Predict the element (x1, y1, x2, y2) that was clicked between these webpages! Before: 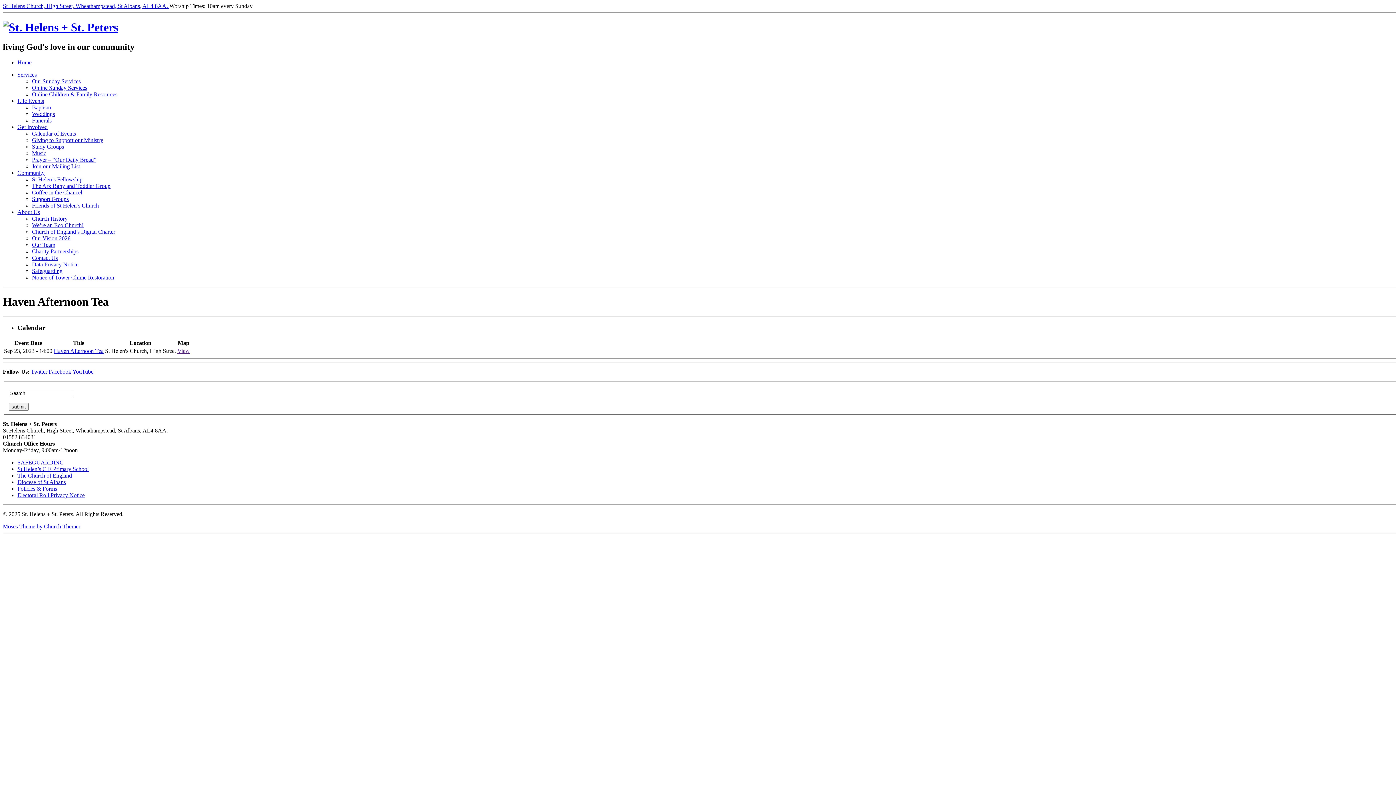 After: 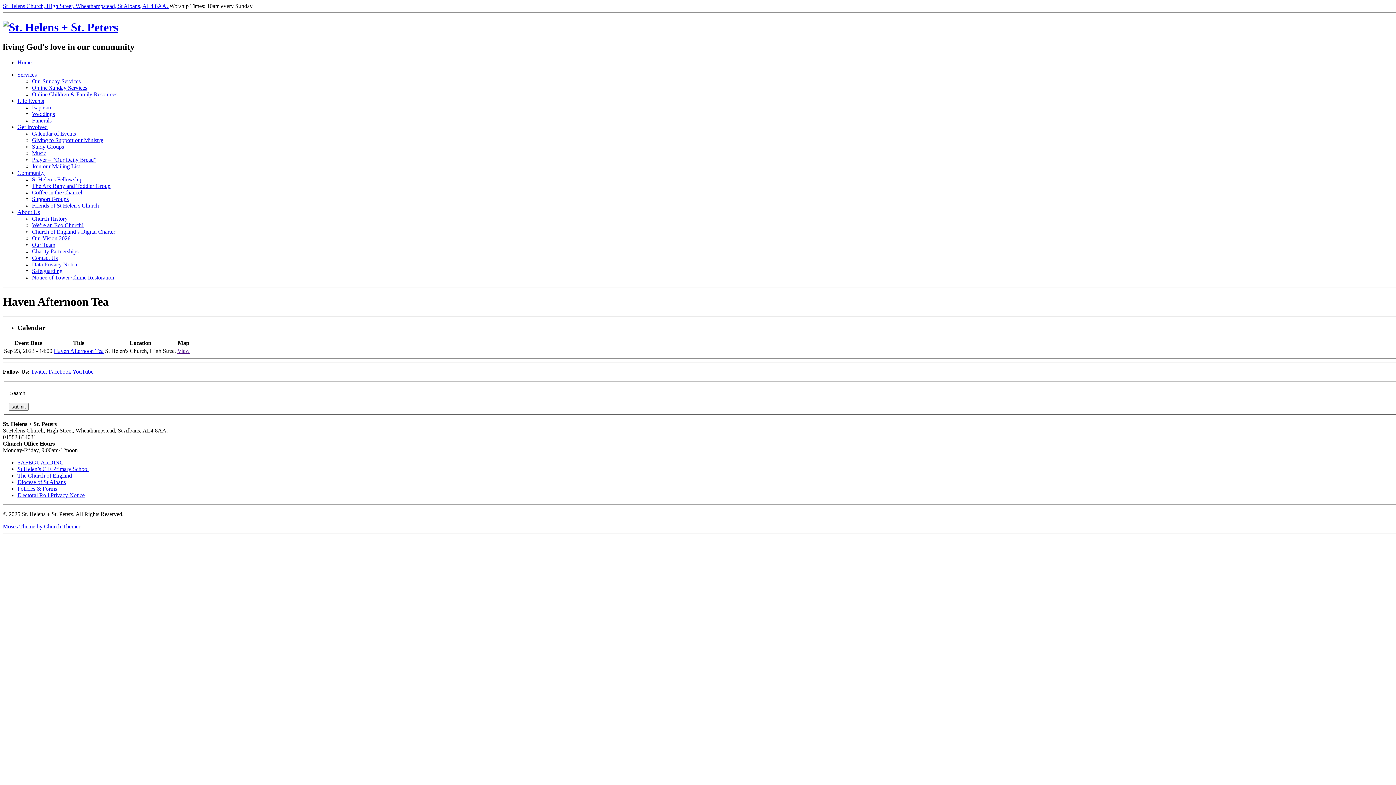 Action: bbox: (53, 348, 103, 354) label: Haven Afternoon Tea